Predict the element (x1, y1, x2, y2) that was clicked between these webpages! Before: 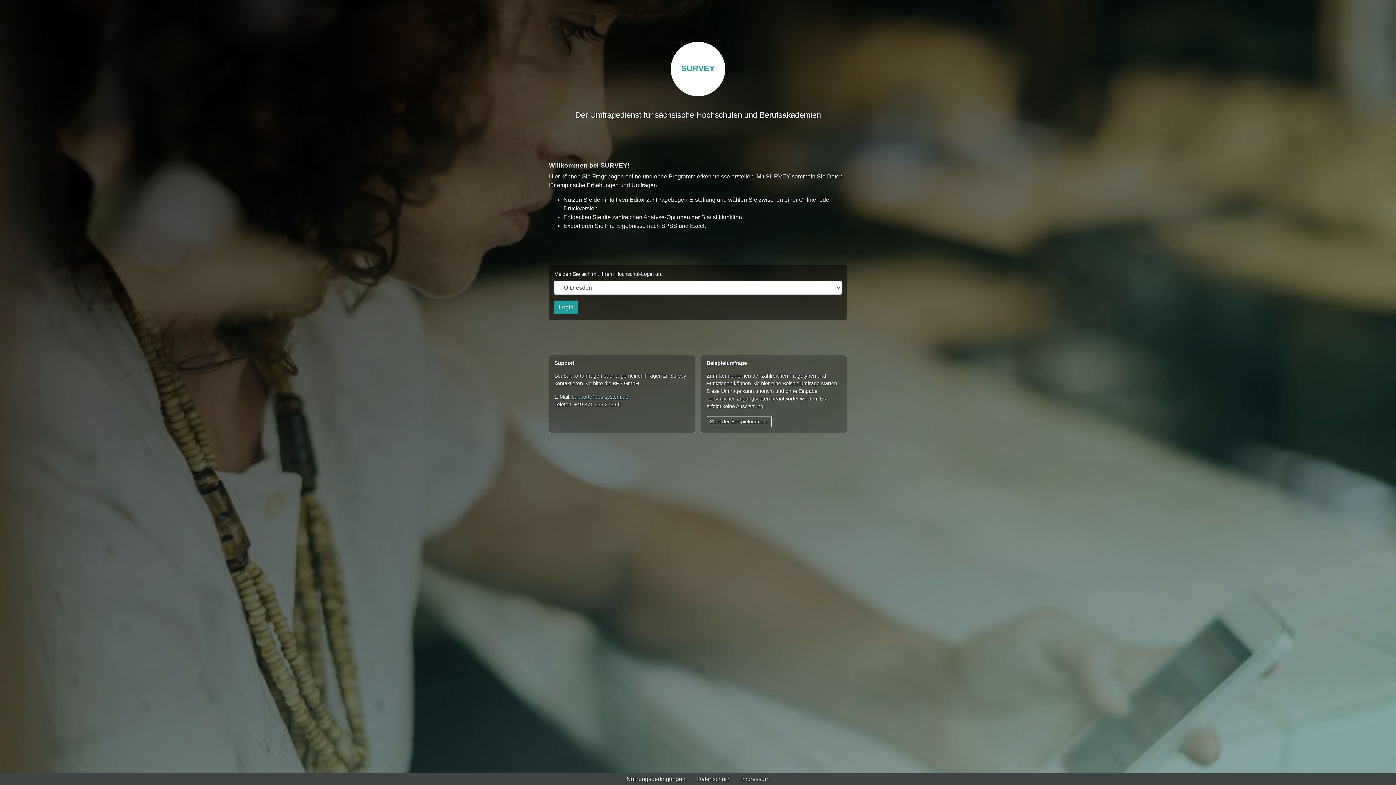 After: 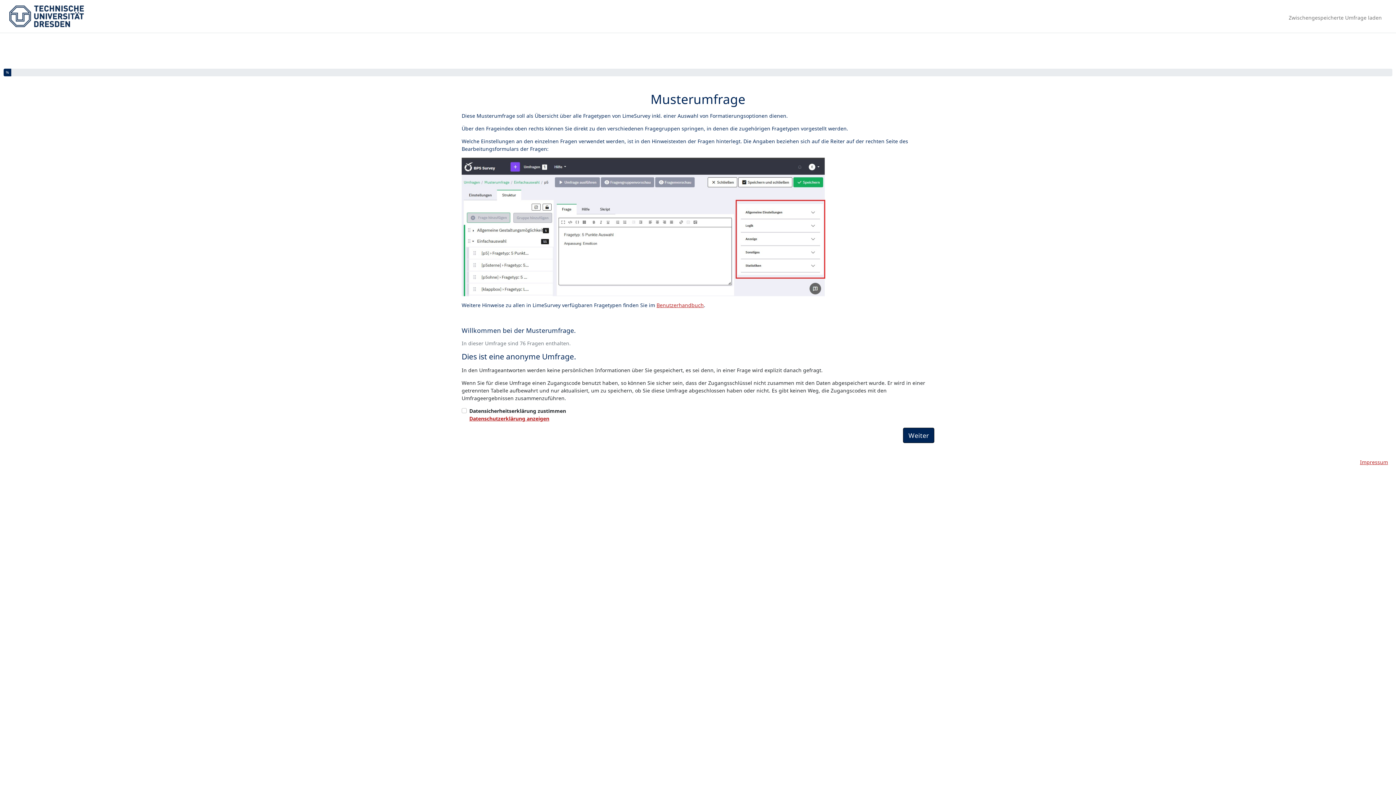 Action: label: Start der Beispielumfrage bbox: (706, 416, 771, 427)